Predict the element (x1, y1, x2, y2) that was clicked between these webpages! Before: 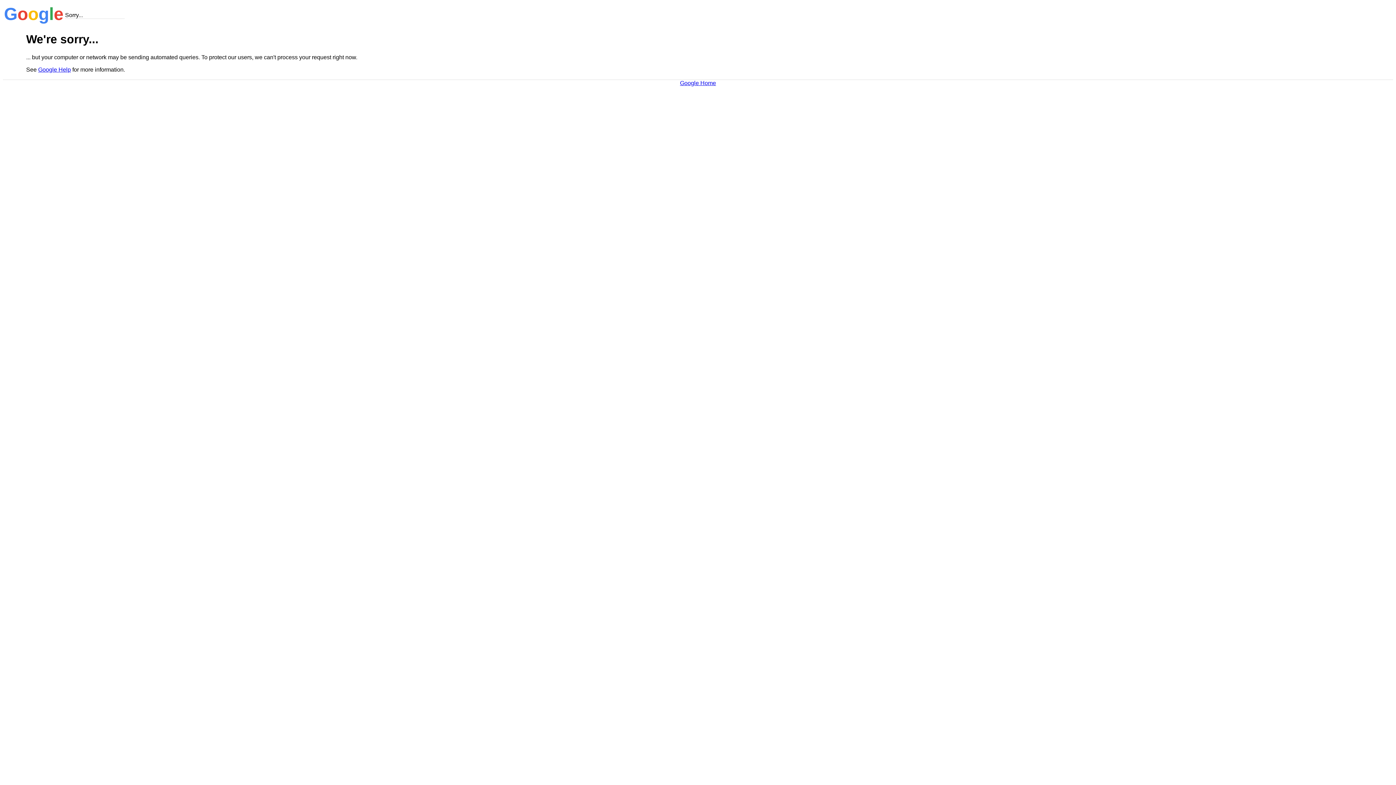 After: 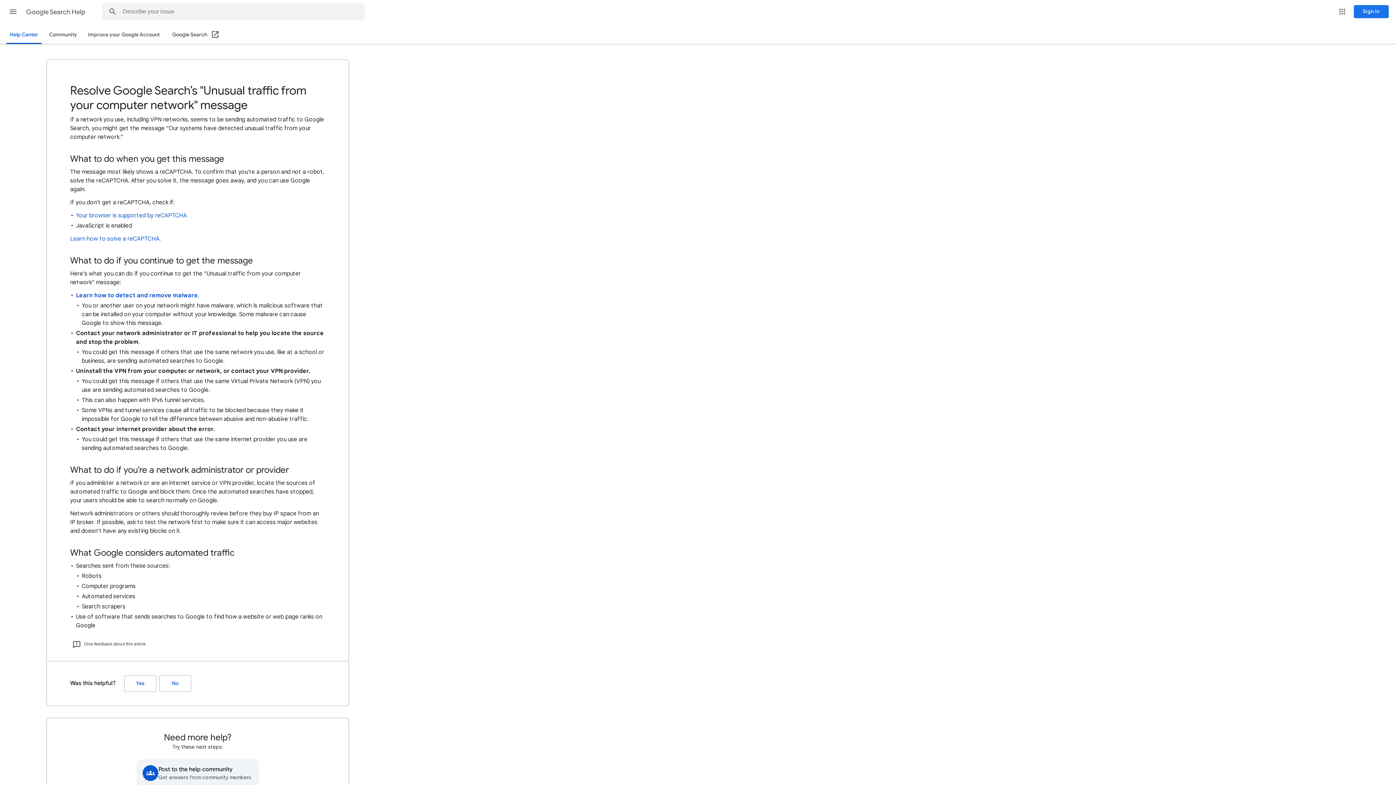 Action: bbox: (38, 66, 70, 72) label: Google Help